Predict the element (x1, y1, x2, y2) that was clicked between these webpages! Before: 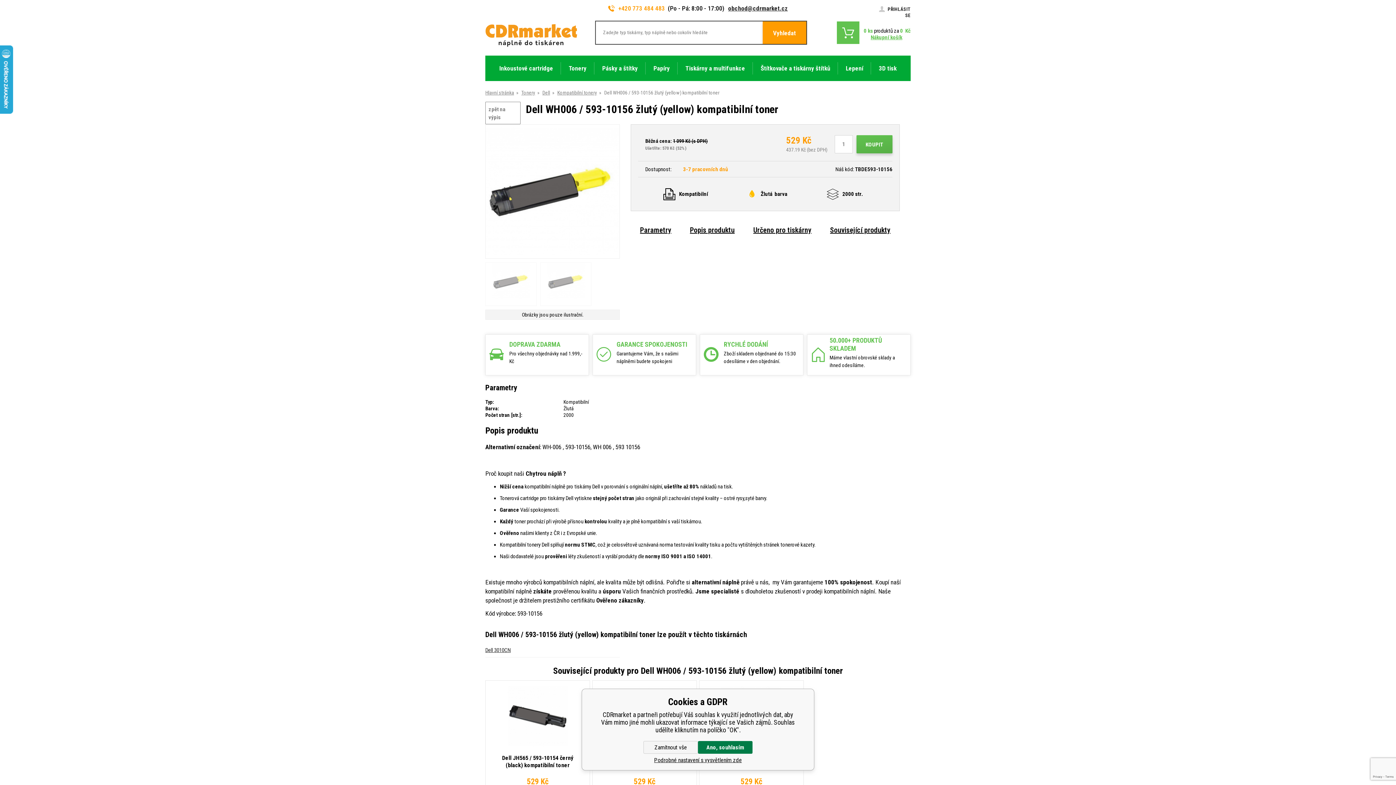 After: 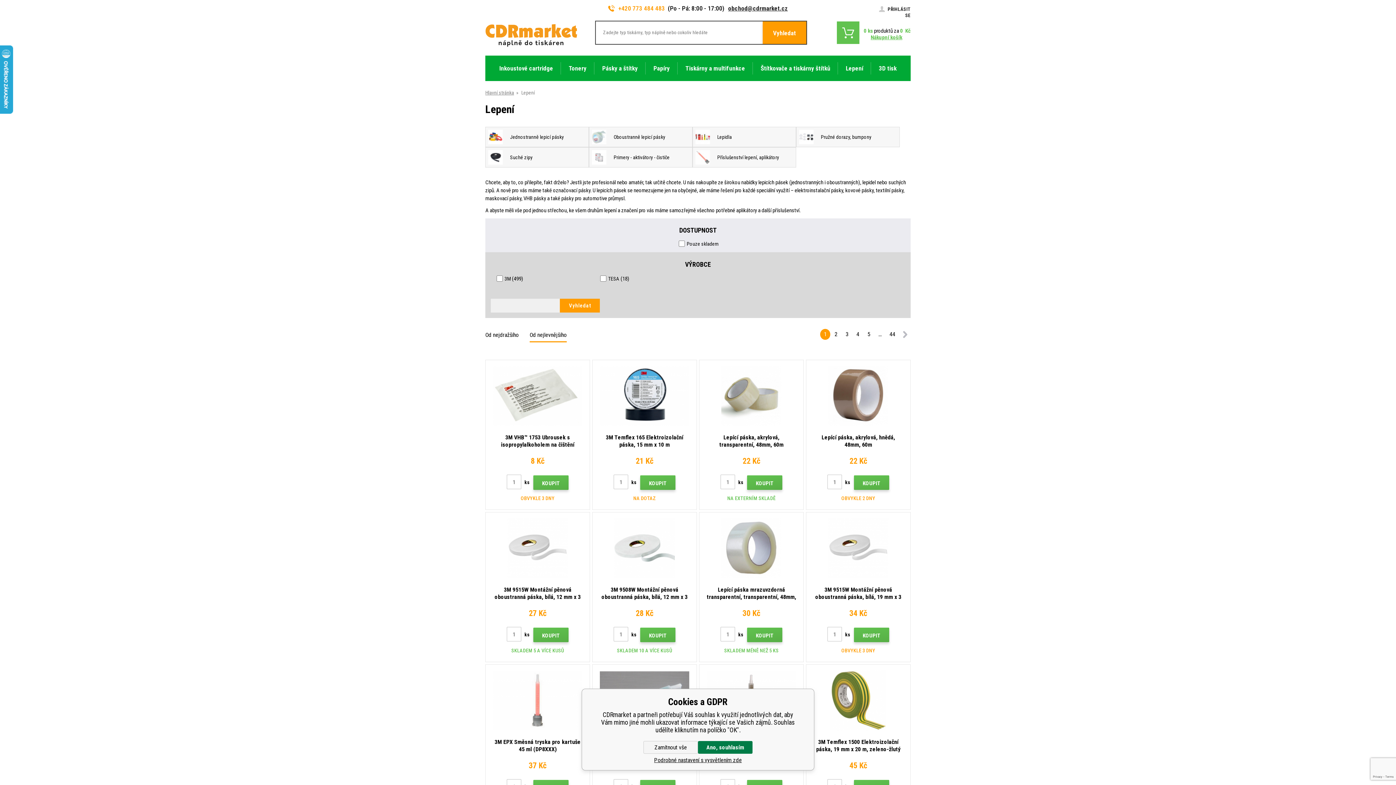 Action: bbox: (838, 55, 871, 80) label: Lepení